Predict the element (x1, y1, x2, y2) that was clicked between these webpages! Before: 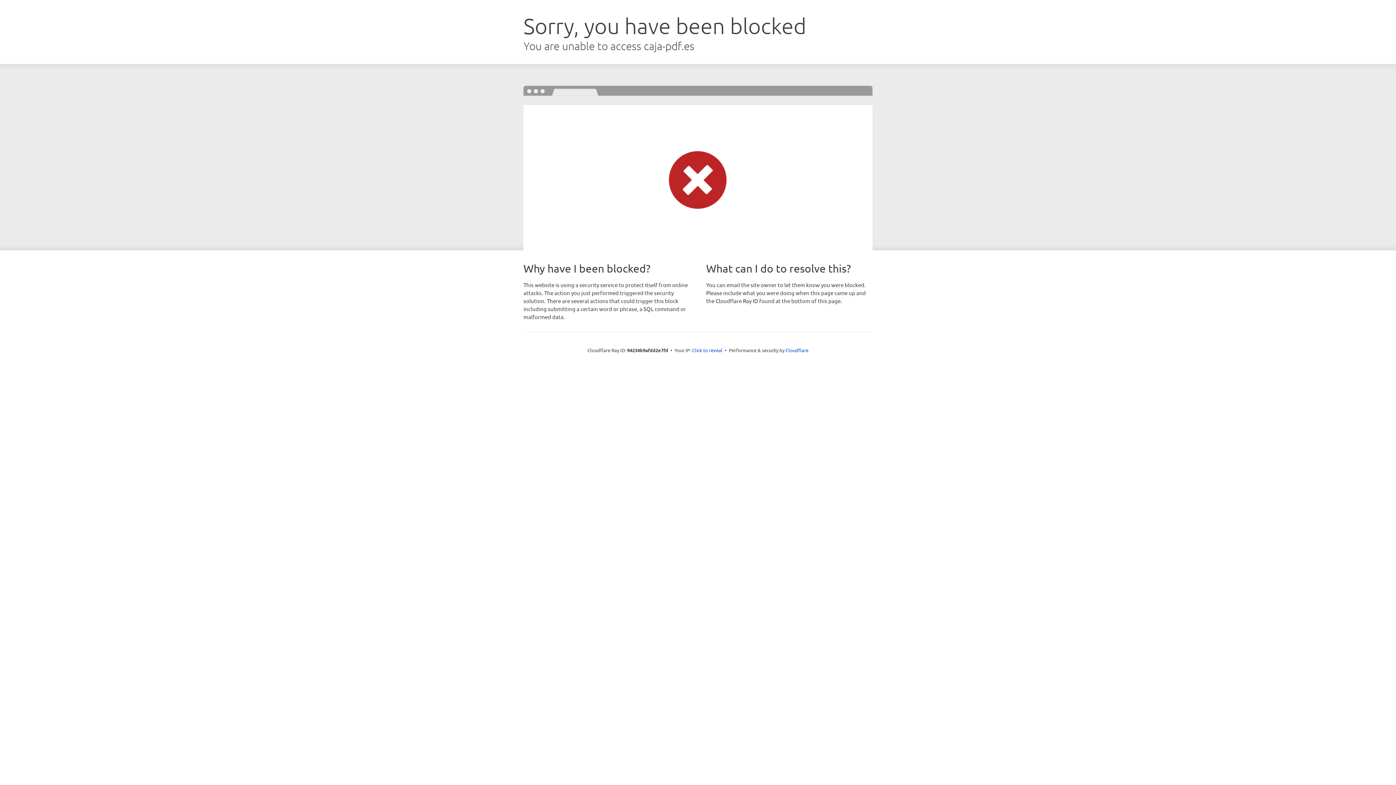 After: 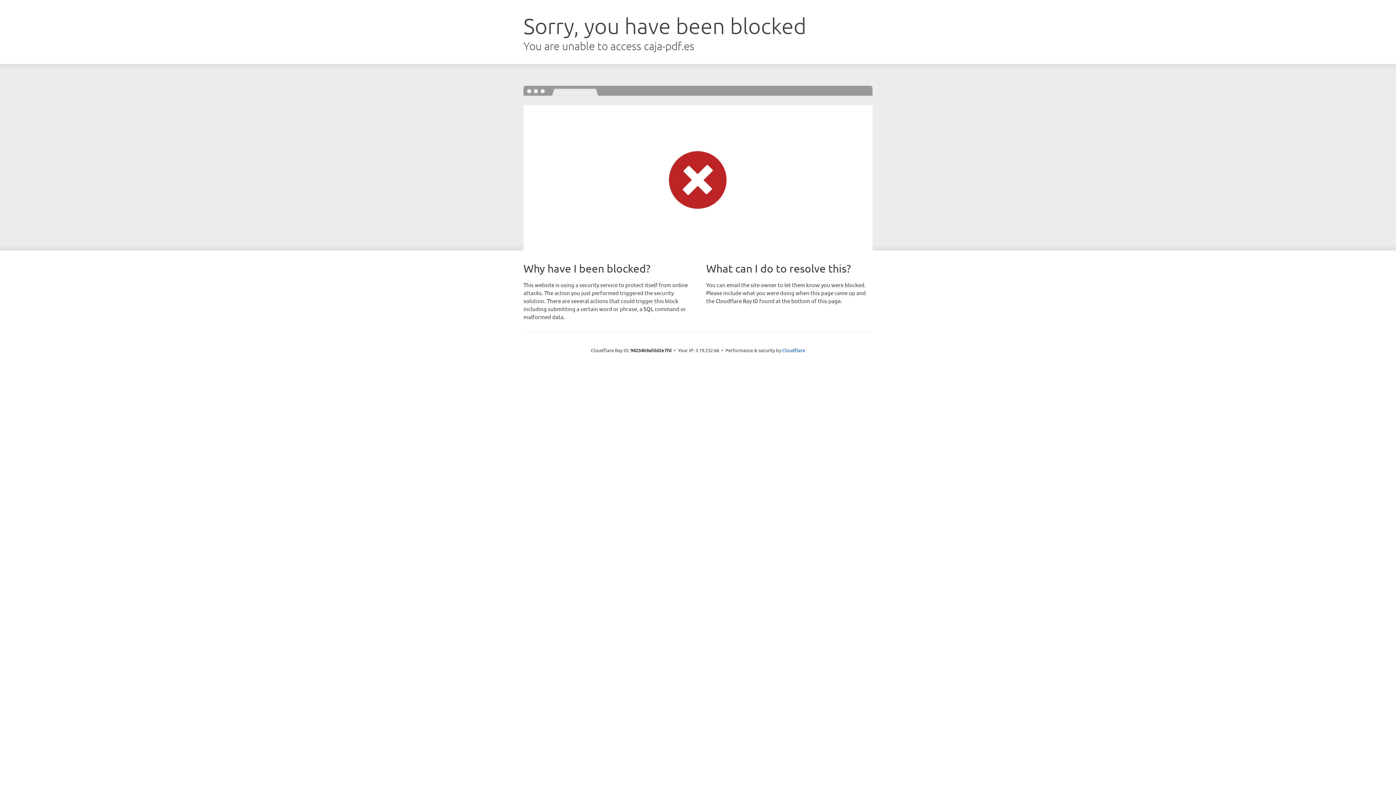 Action: label: Click to reveal bbox: (692, 346, 722, 353)